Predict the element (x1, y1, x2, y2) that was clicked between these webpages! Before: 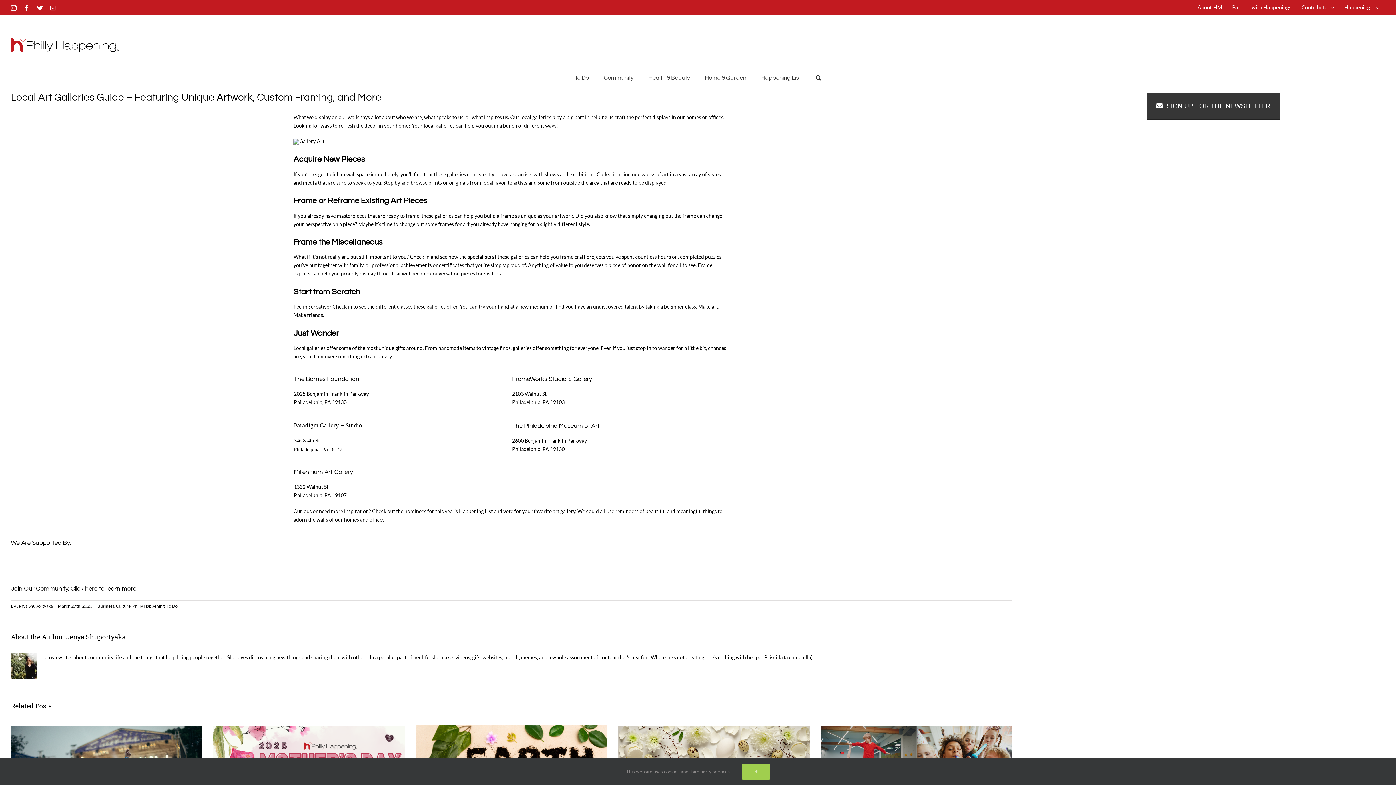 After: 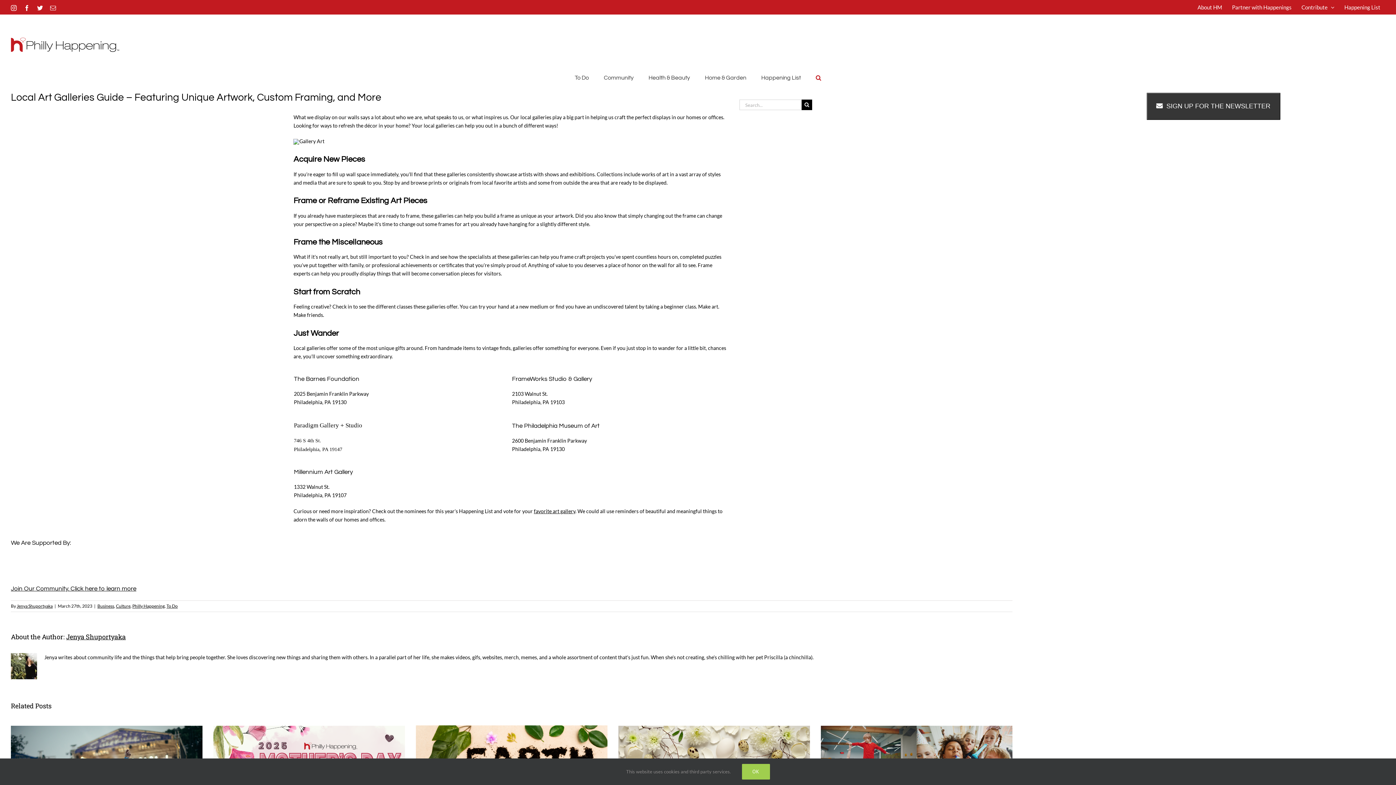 Action: bbox: (816, 63, 821, 90) label: Search